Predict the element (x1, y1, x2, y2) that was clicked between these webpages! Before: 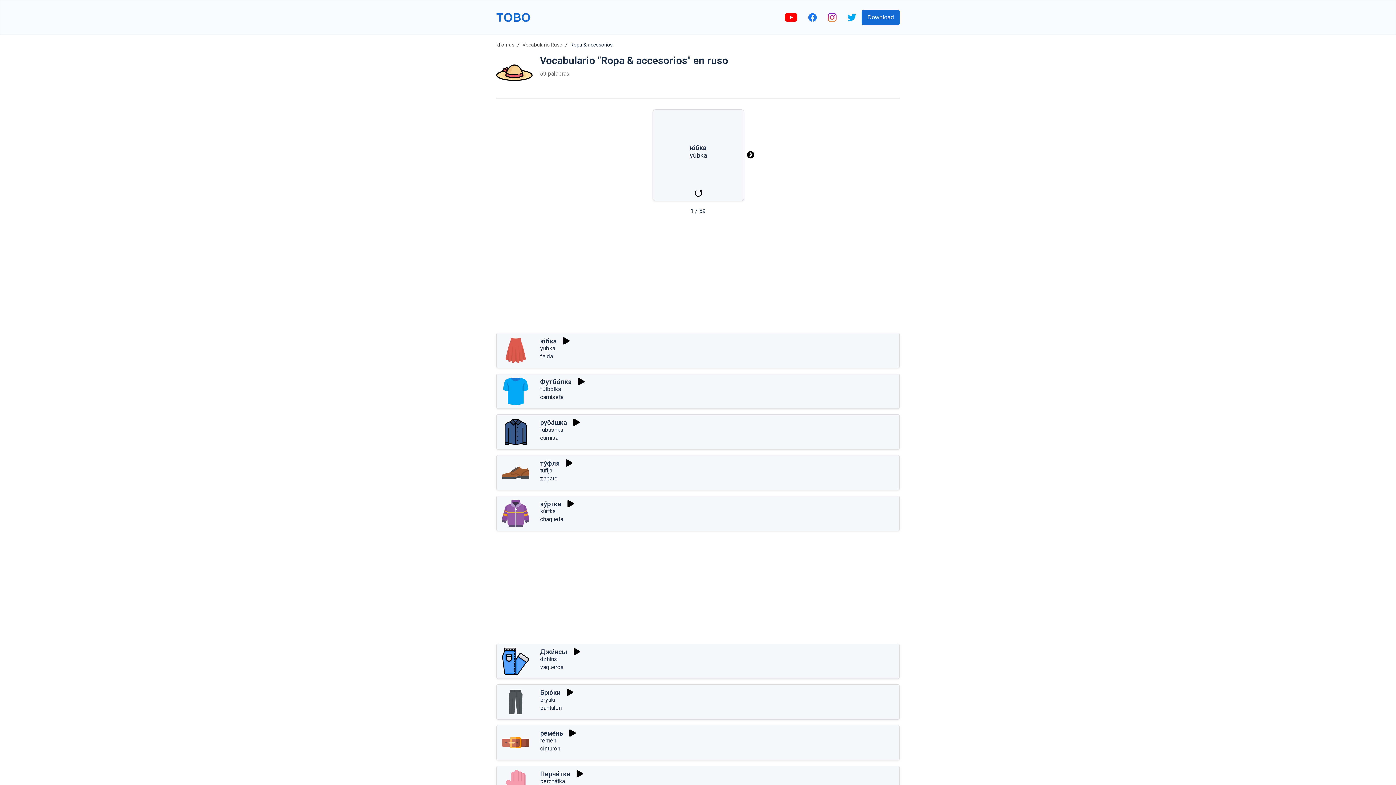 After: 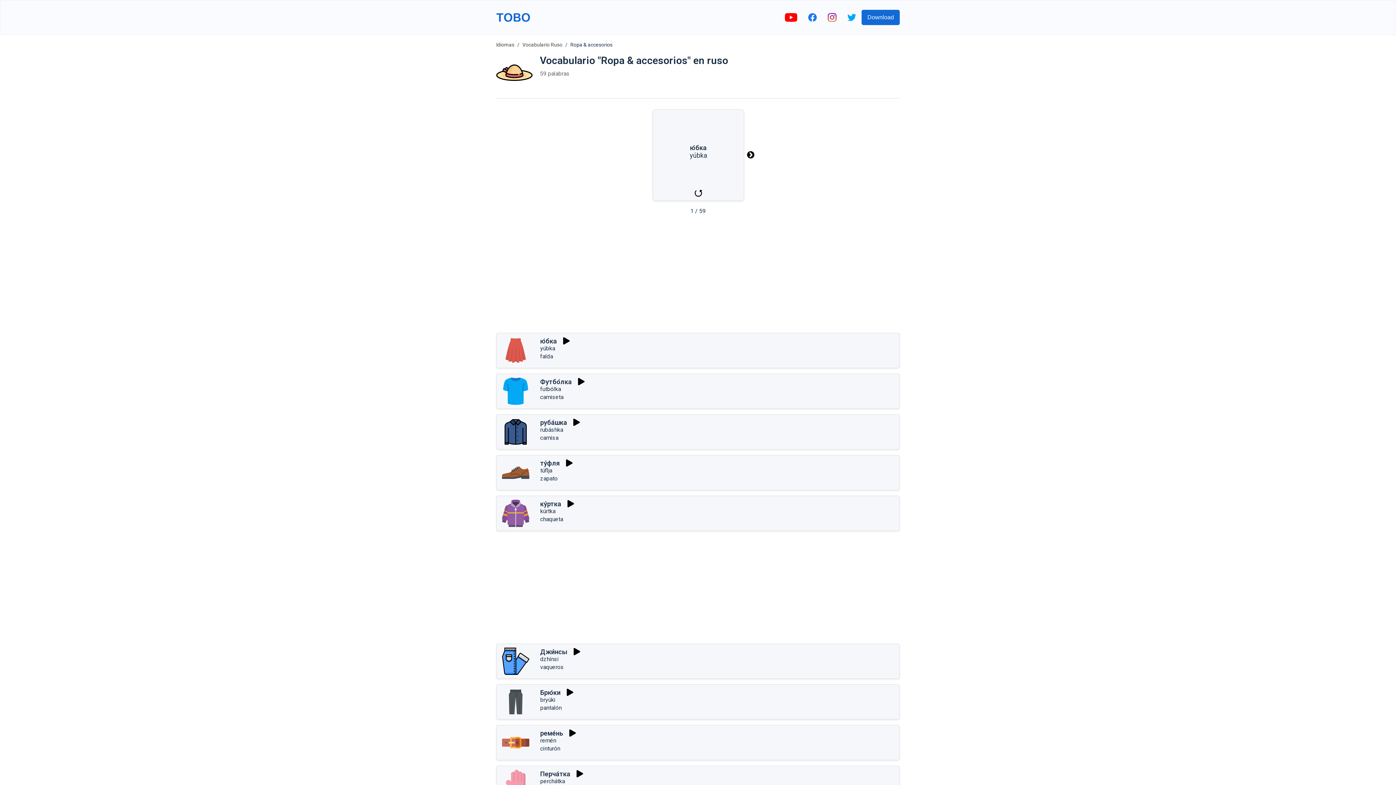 Action: label: Reproducir bbox: (565, 458, 576, 466)